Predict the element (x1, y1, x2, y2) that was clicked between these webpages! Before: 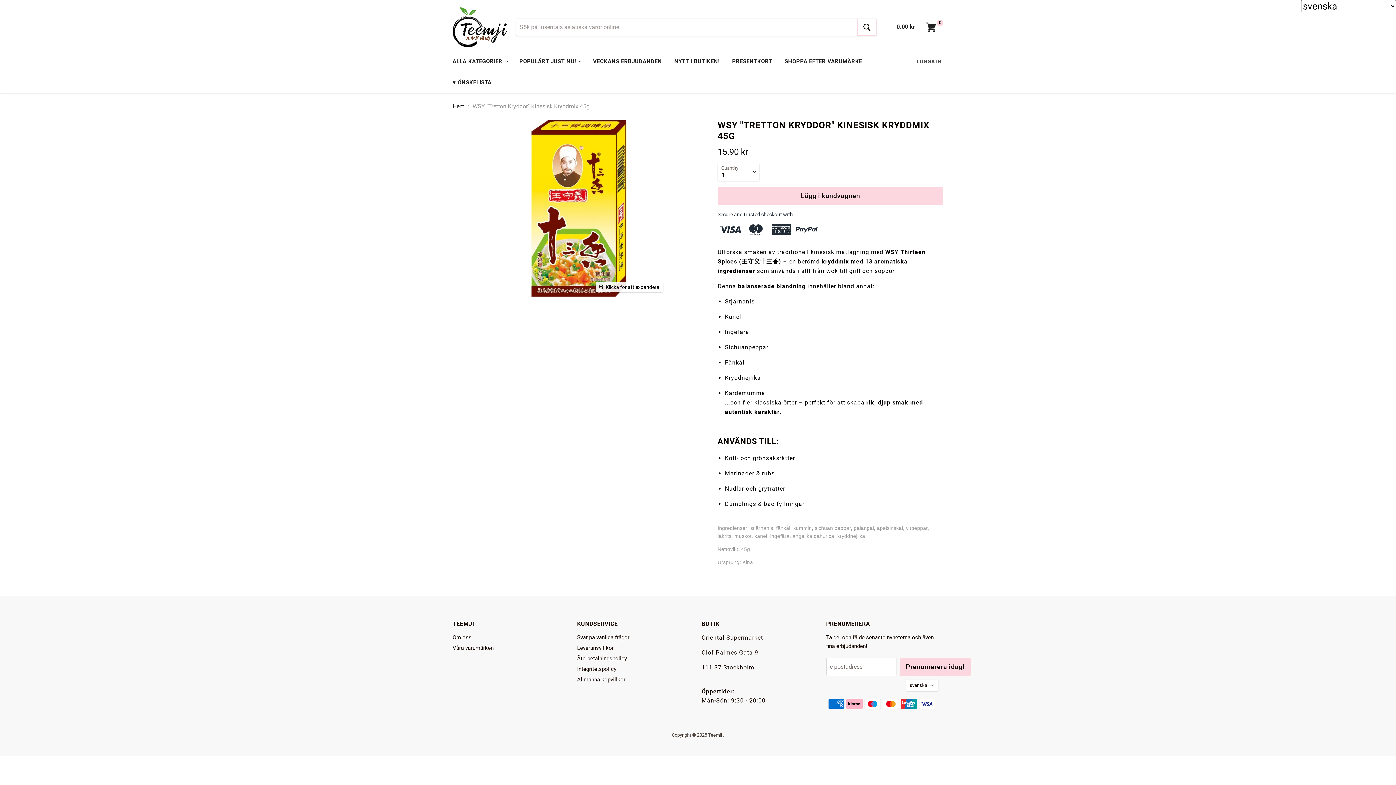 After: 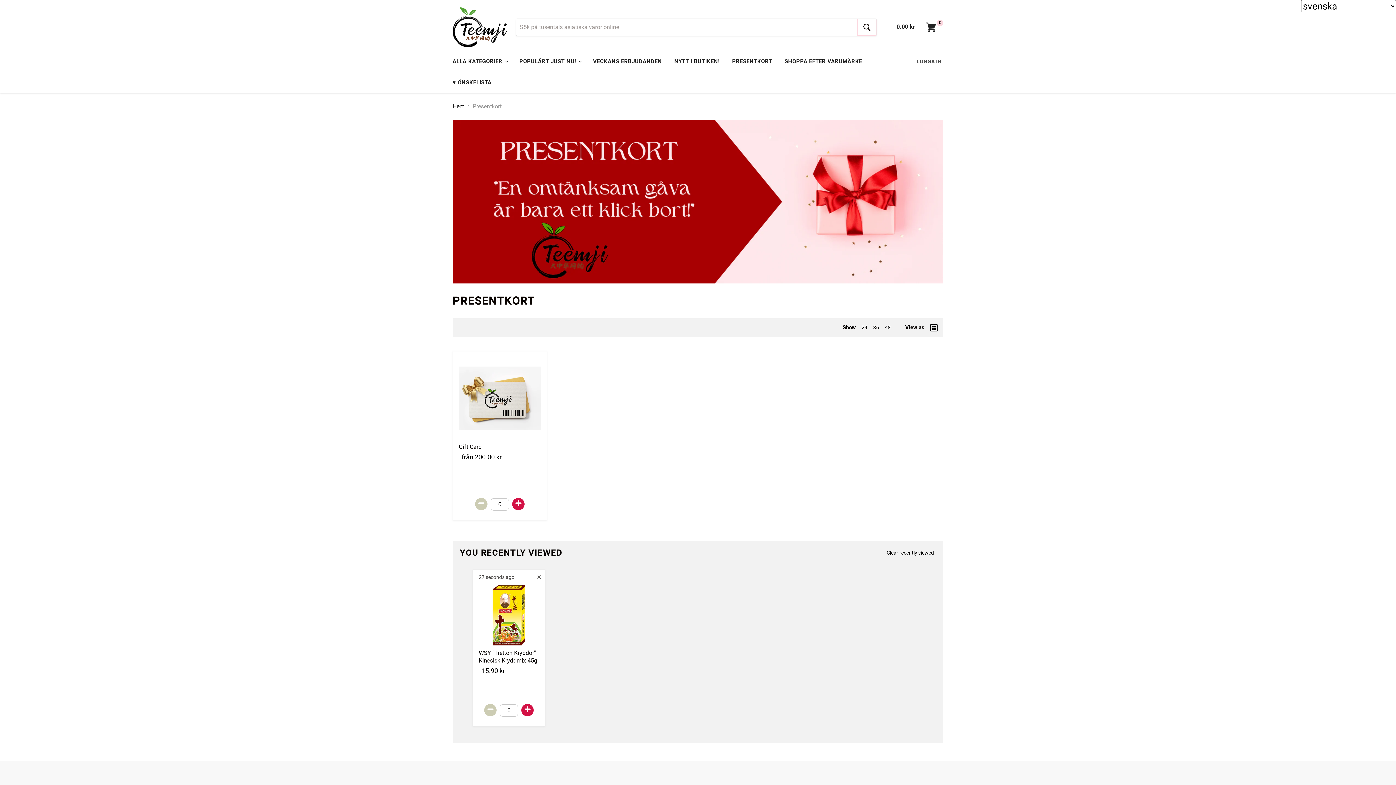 Action: bbox: (726, 53, 777, 69) label: PRESENTKORT